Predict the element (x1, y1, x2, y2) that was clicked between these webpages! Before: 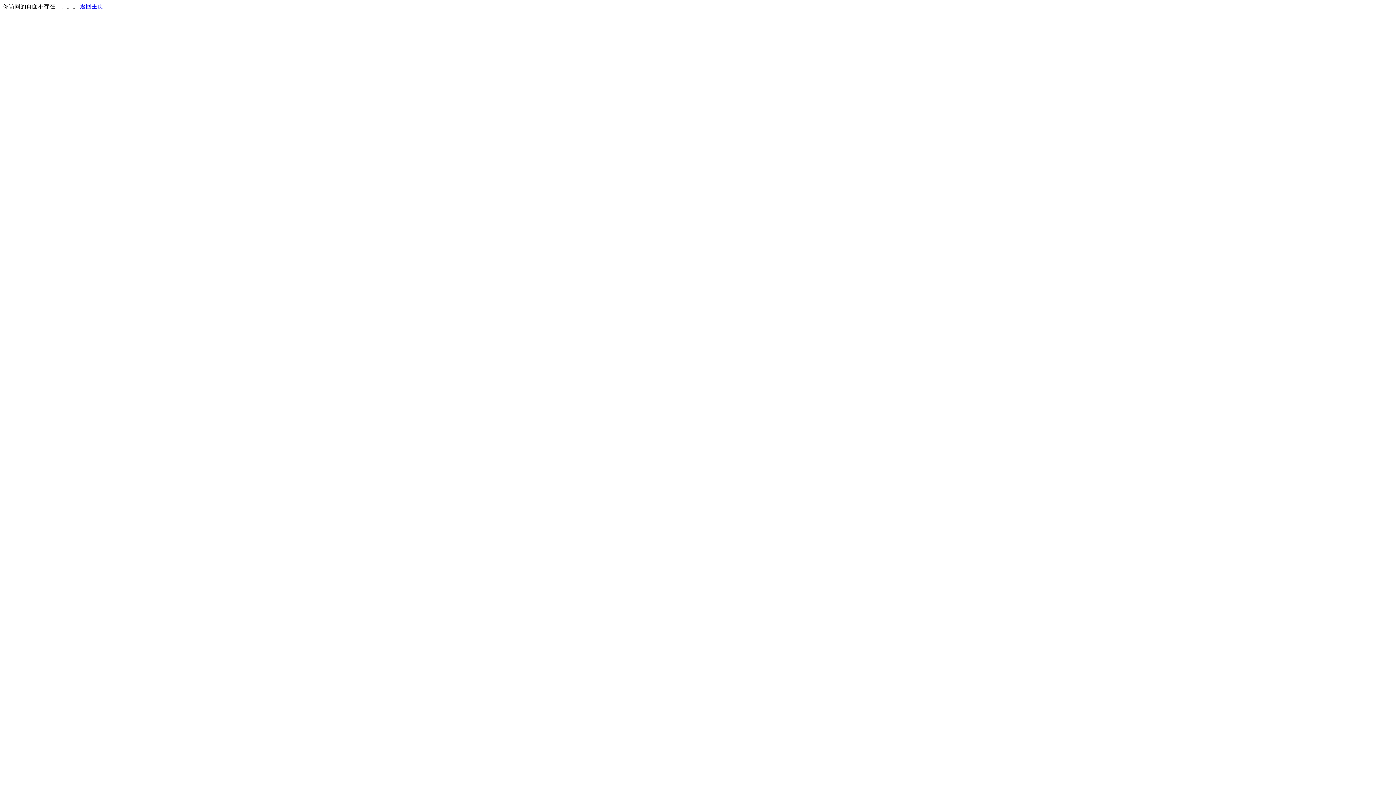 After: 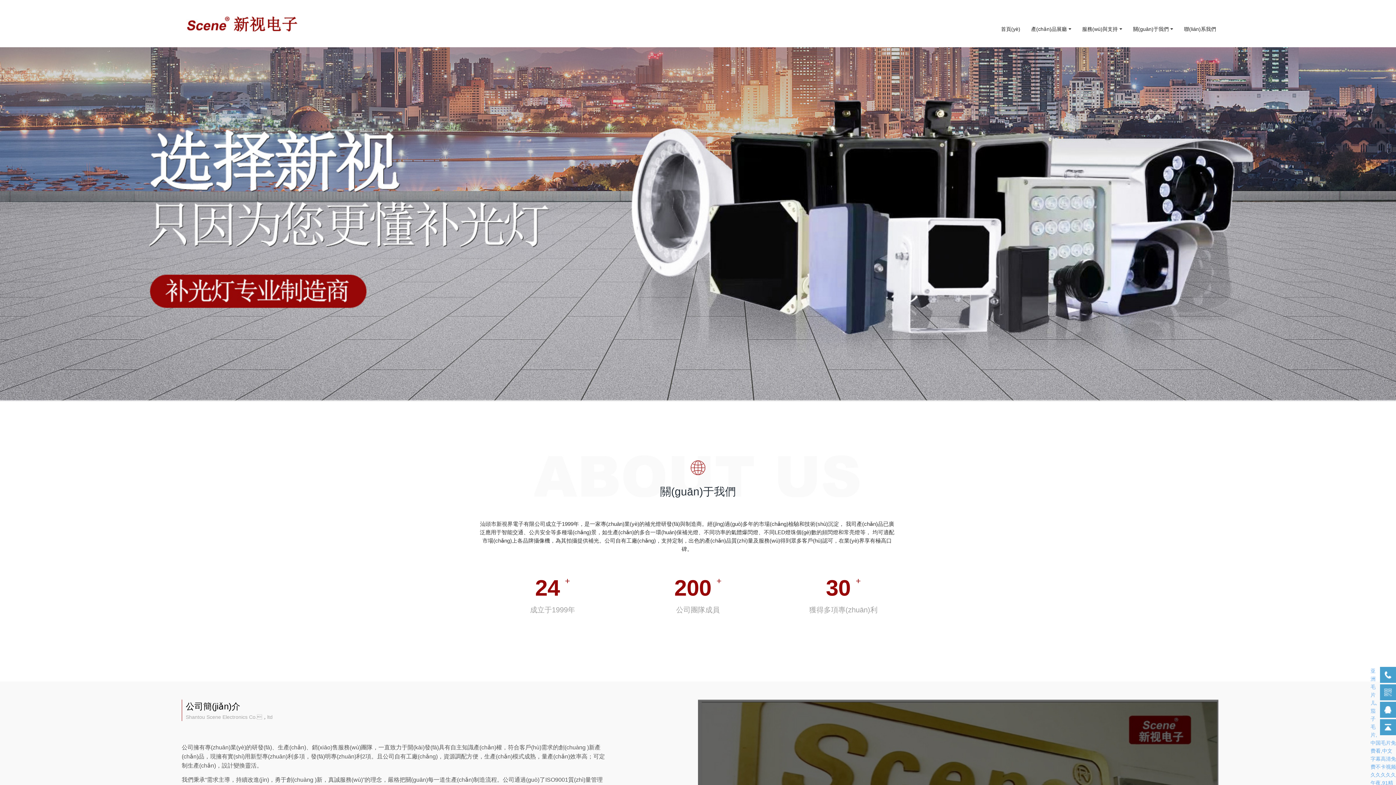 Action: bbox: (80, 3, 103, 9) label: 返回主页